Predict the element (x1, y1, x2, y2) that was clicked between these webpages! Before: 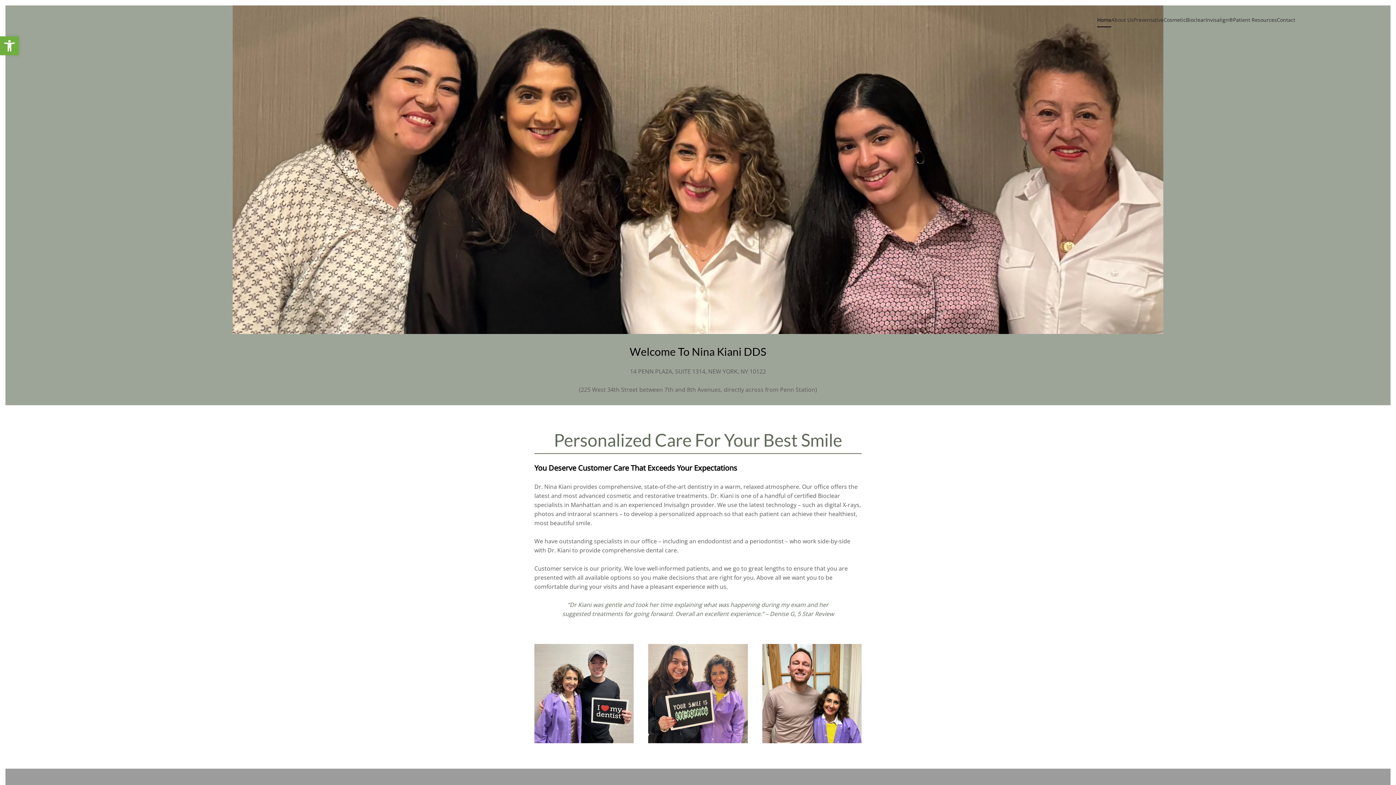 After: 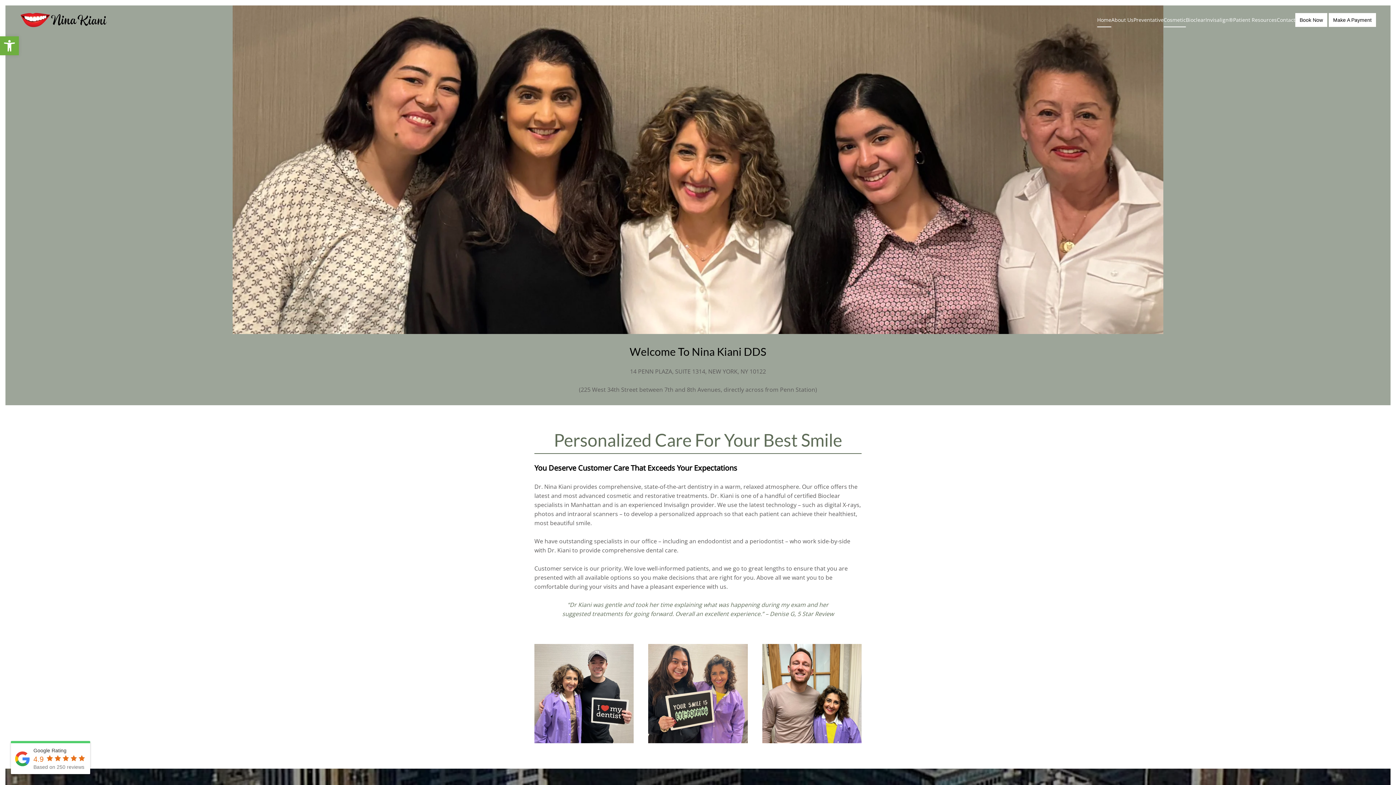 Action: label: Cosmetic bbox: (1164, 5, 1186, 34)